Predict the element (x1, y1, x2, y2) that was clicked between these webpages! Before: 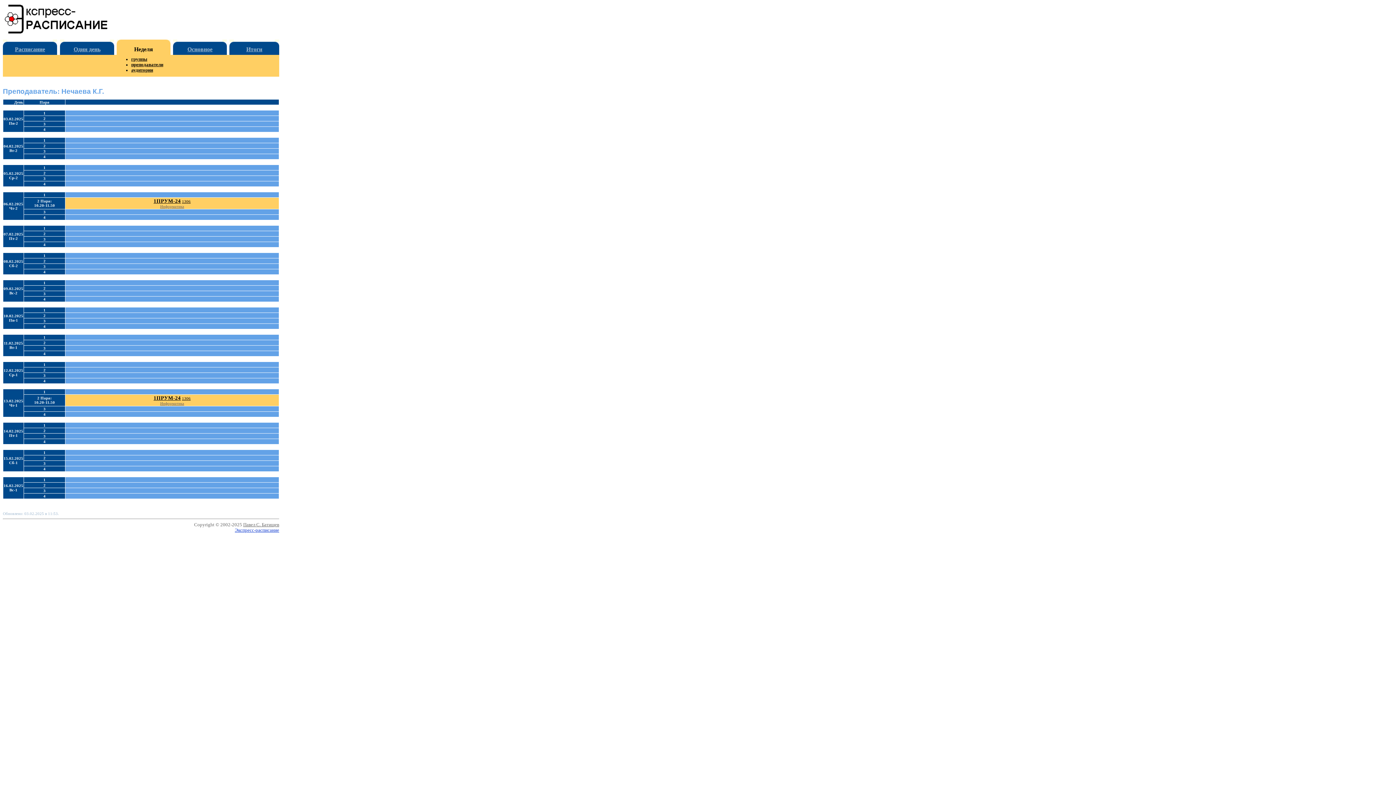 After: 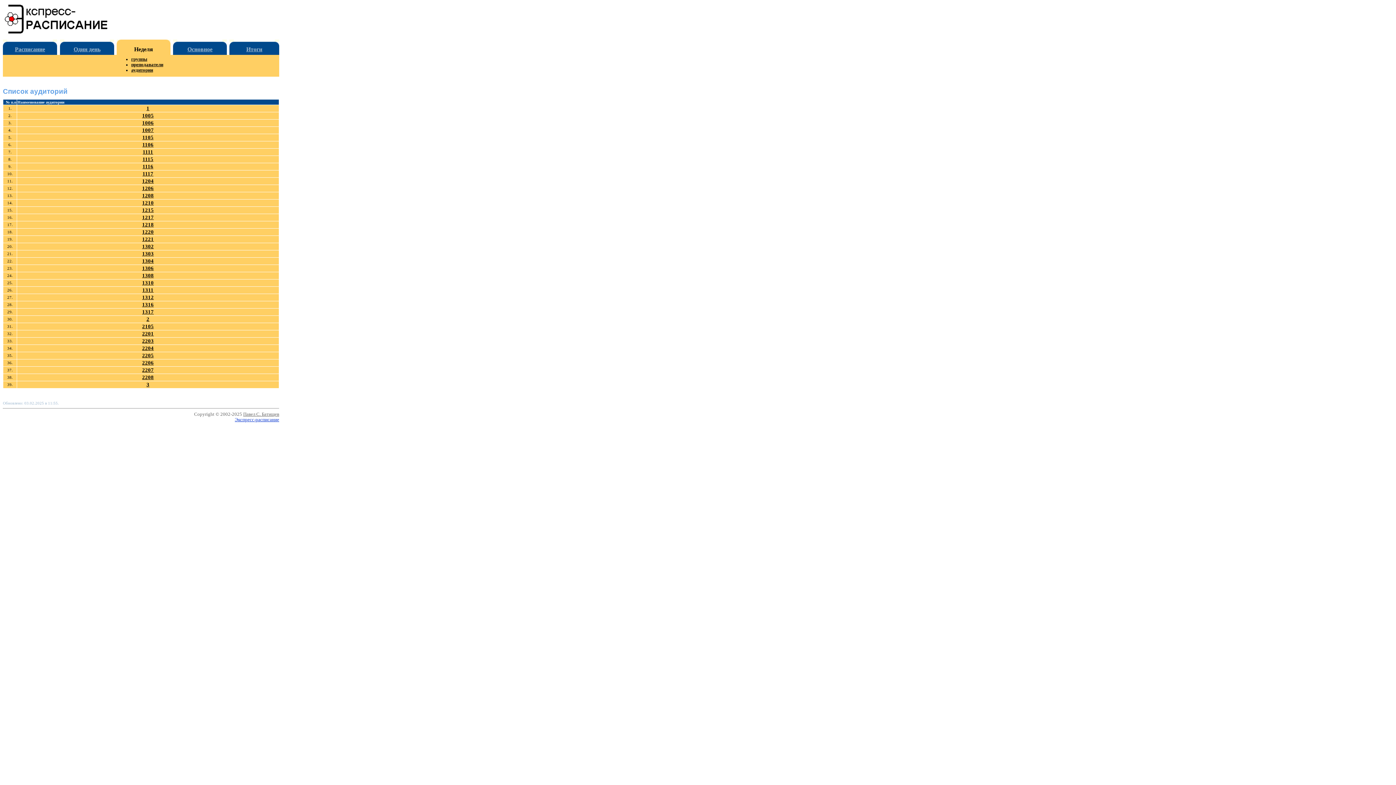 Action: label: аудитории bbox: (131, 67, 153, 72)